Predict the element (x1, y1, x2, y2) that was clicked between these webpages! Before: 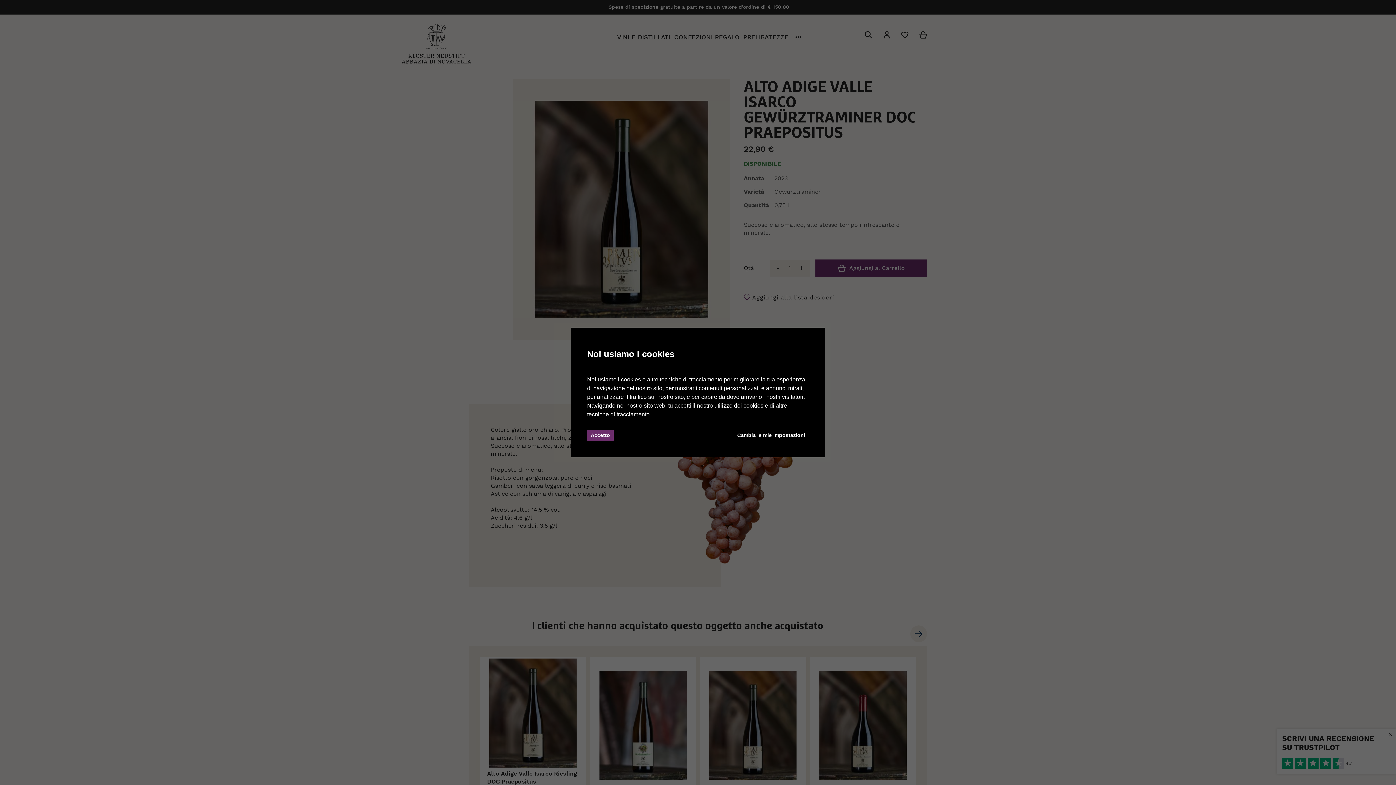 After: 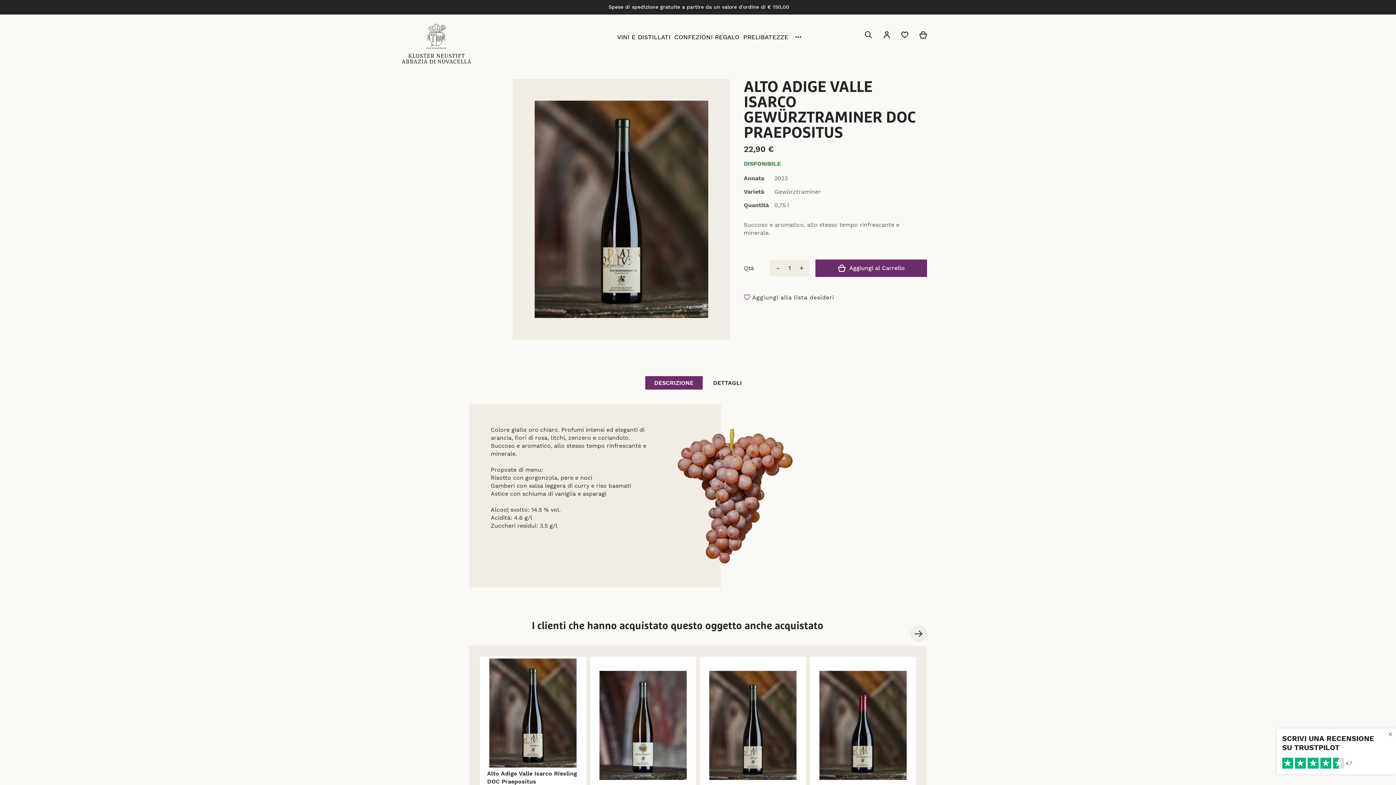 Action: bbox: (587, 430, 613, 441) label: Accetto